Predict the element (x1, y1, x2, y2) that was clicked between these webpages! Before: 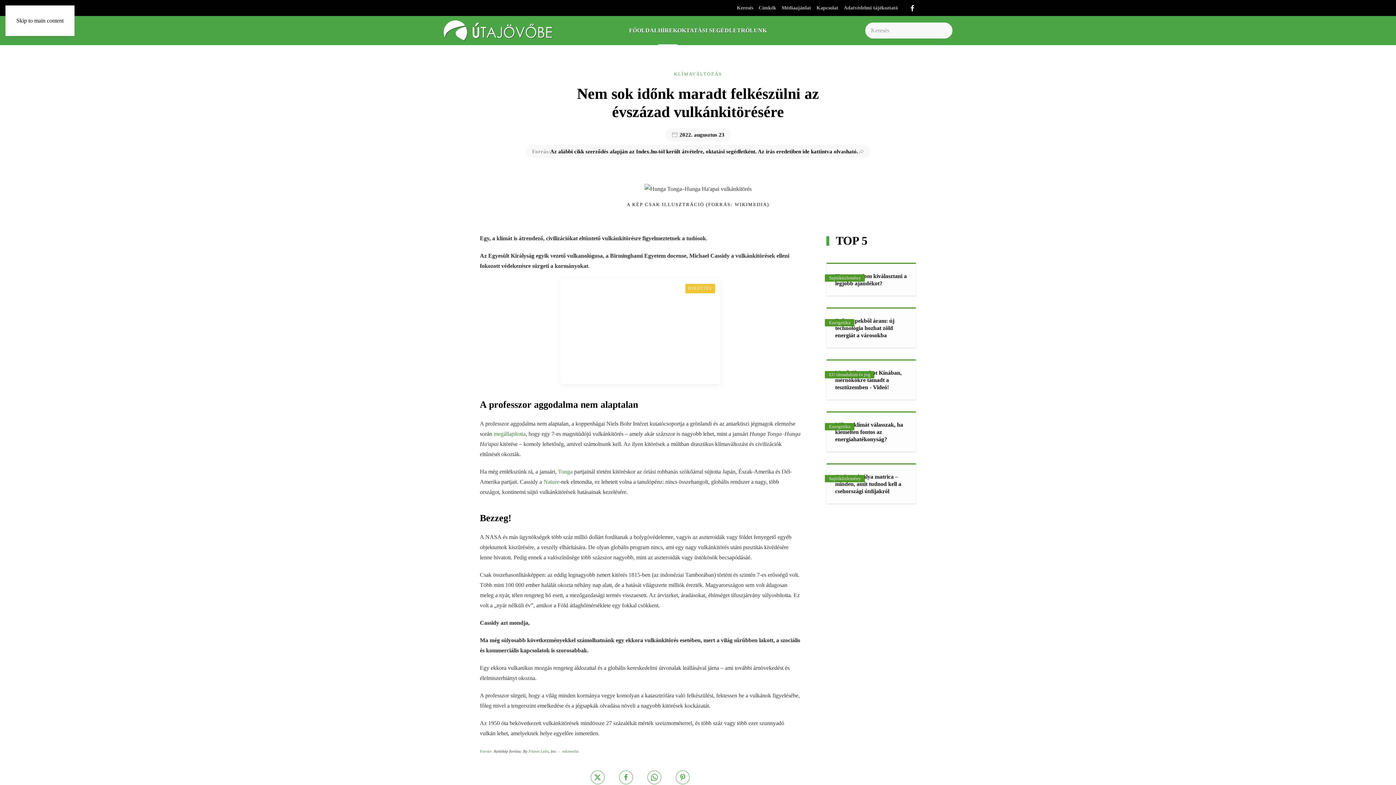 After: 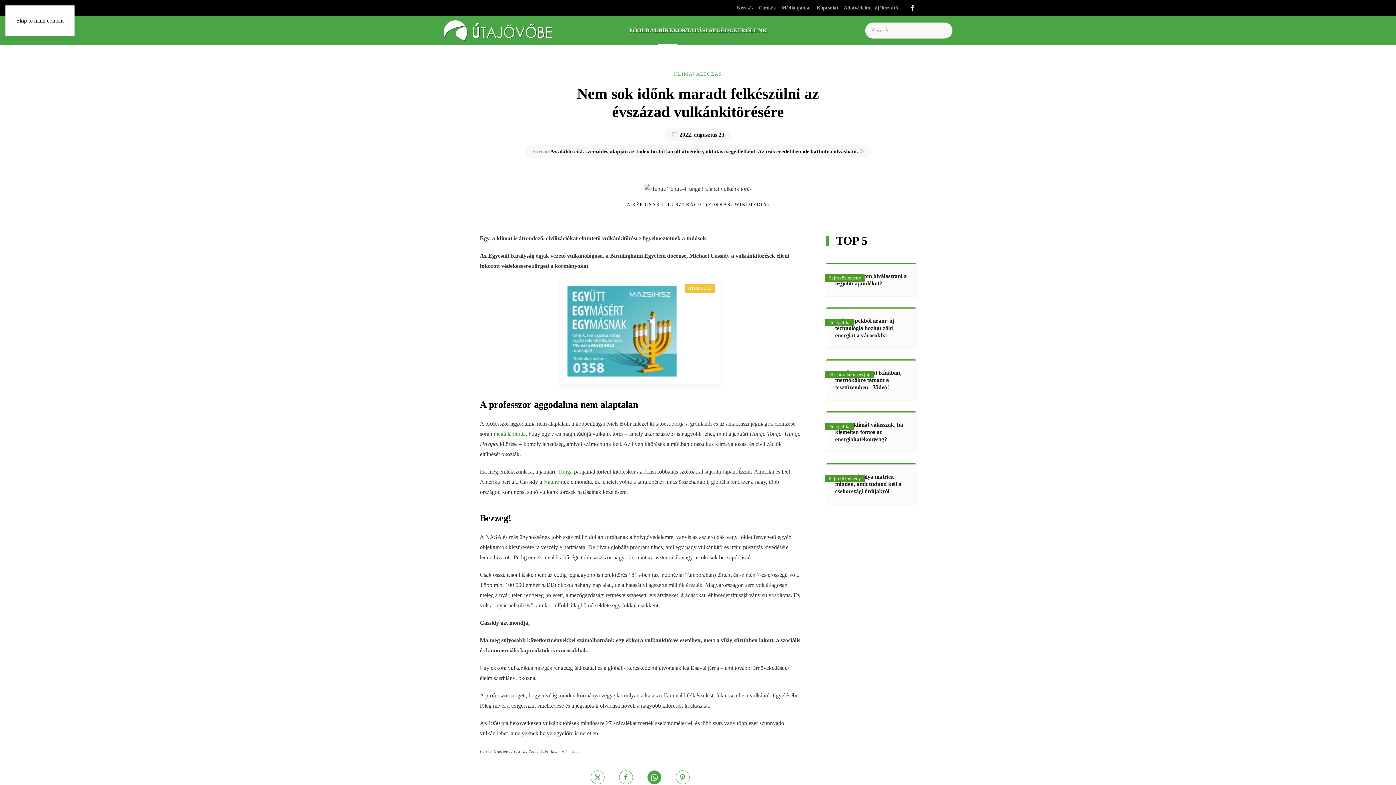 Action: bbox: (647, 771, 661, 784)